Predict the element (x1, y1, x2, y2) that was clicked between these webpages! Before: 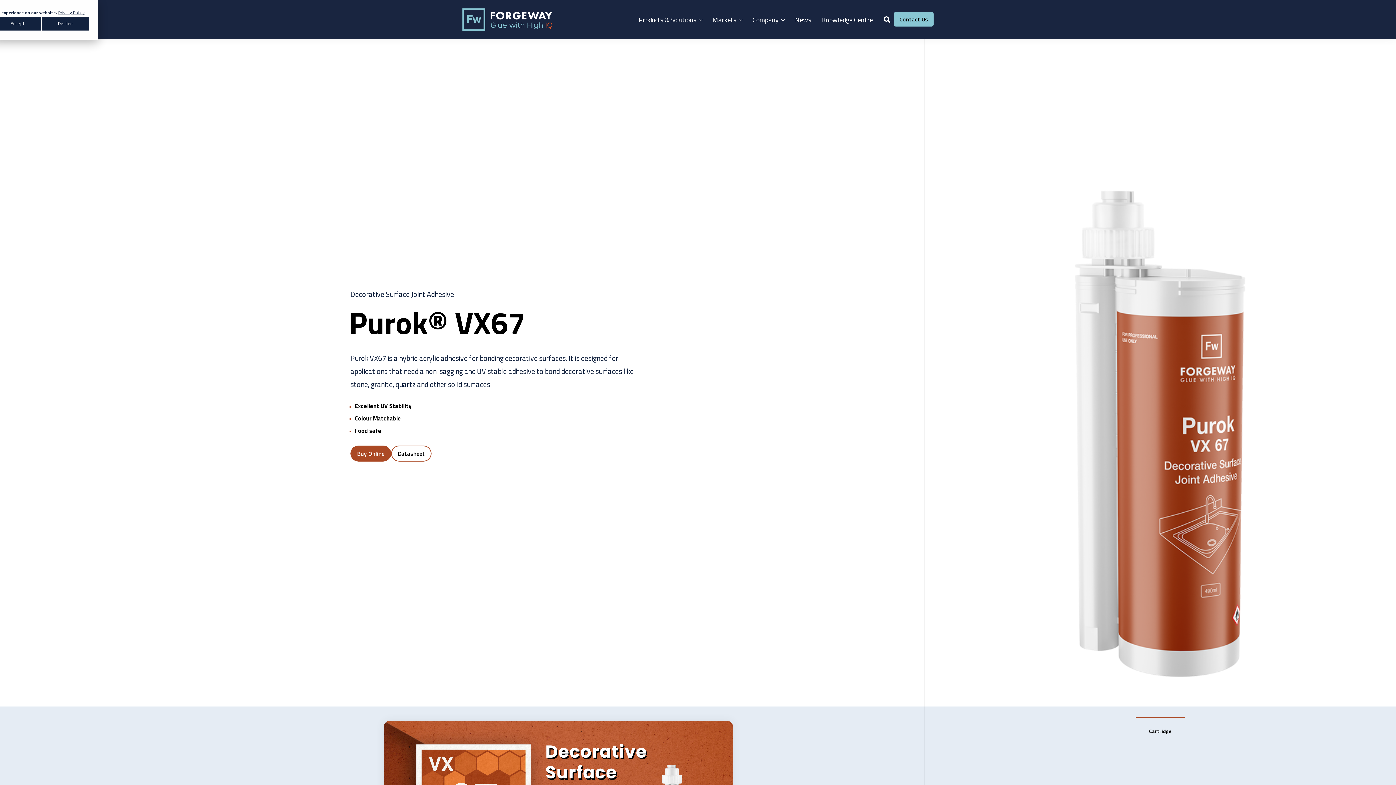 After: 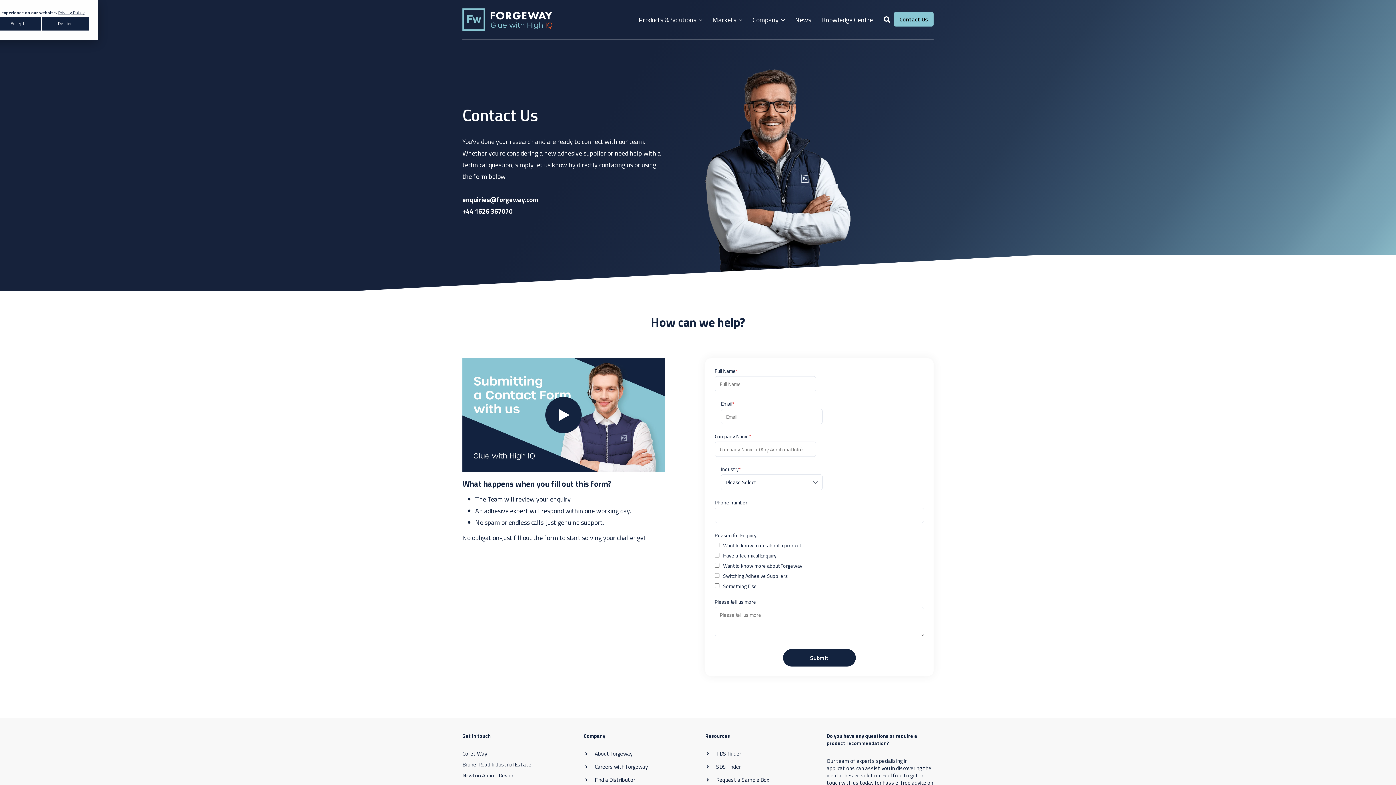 Action: bbox: (894, 12, 933, 26) label: Contact Us